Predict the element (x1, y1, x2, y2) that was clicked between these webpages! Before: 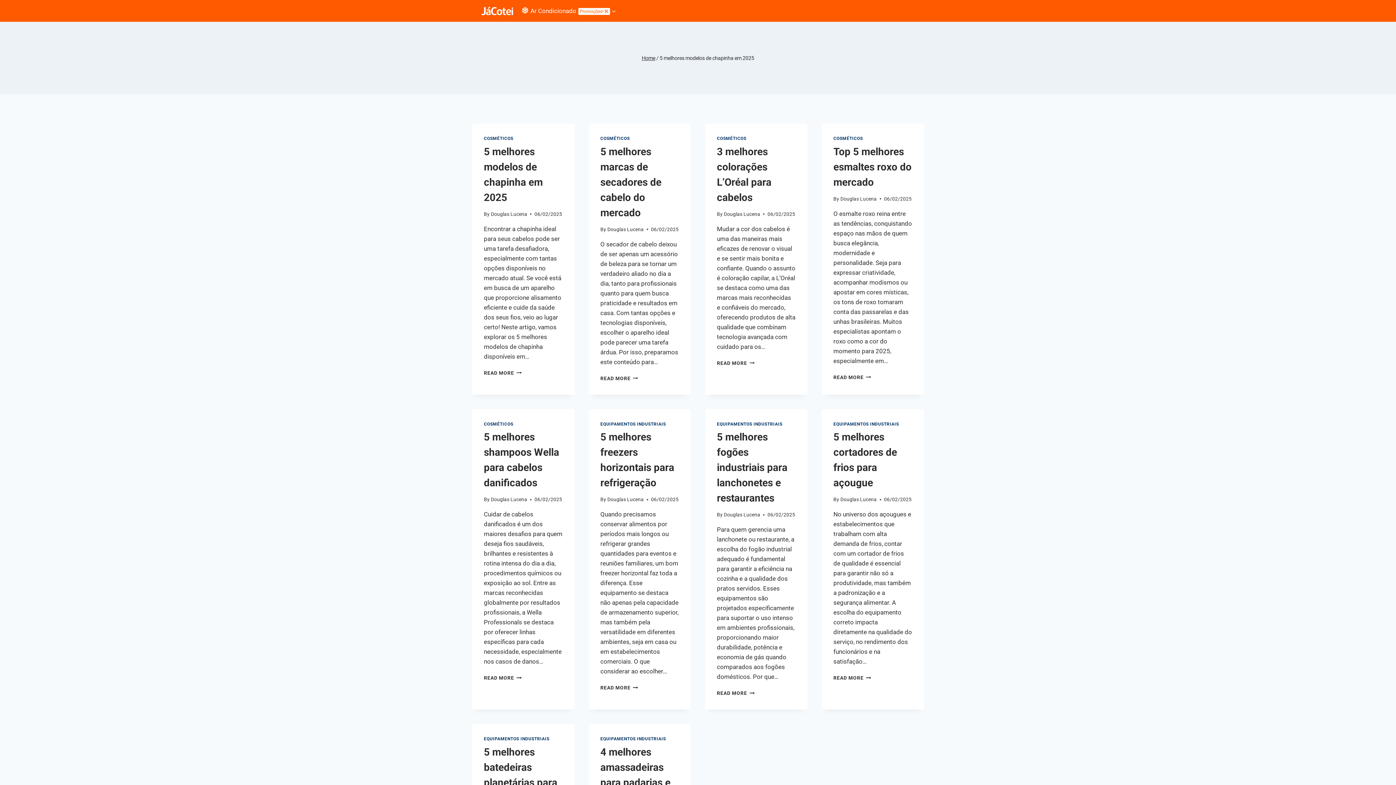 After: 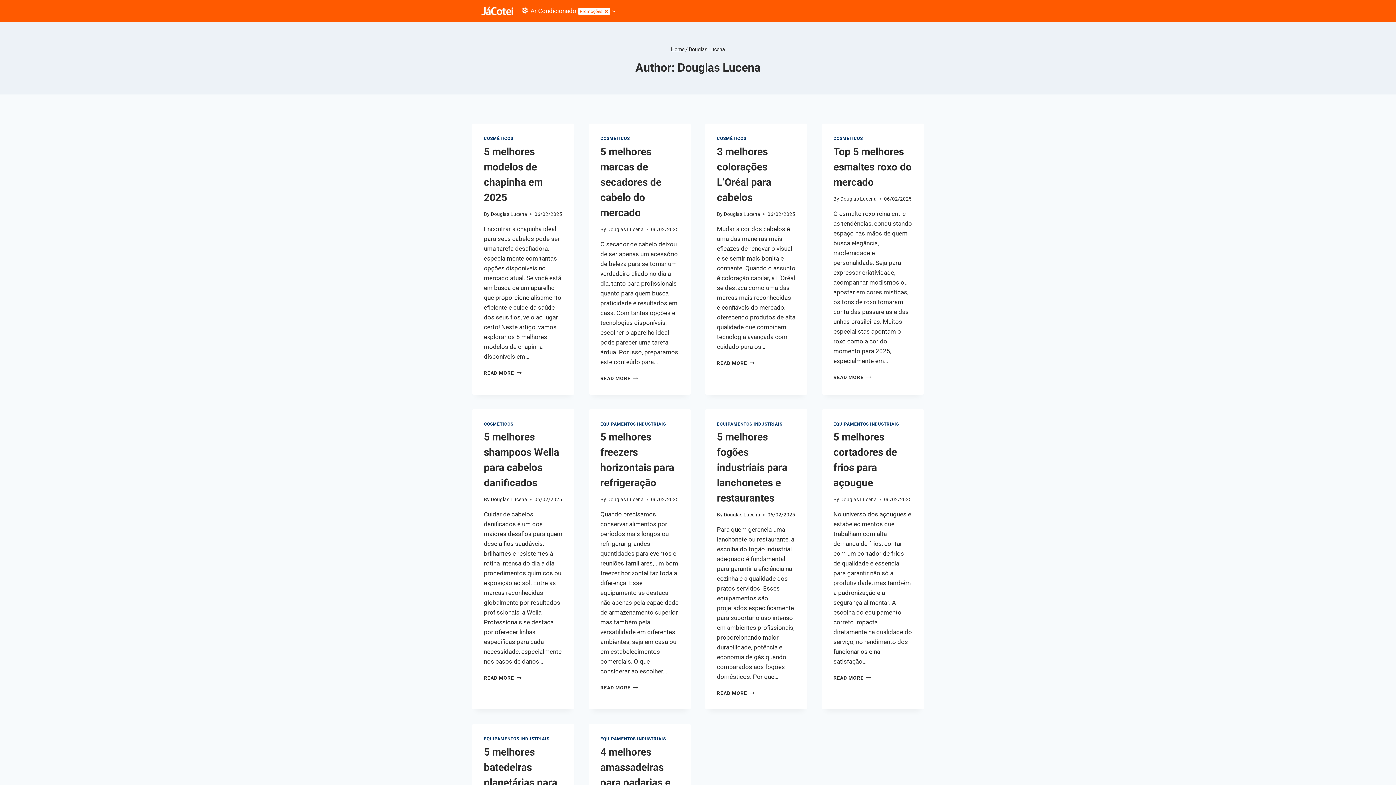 Action: label: Douglas Lucena bbox: (607, 496, 643, 502)